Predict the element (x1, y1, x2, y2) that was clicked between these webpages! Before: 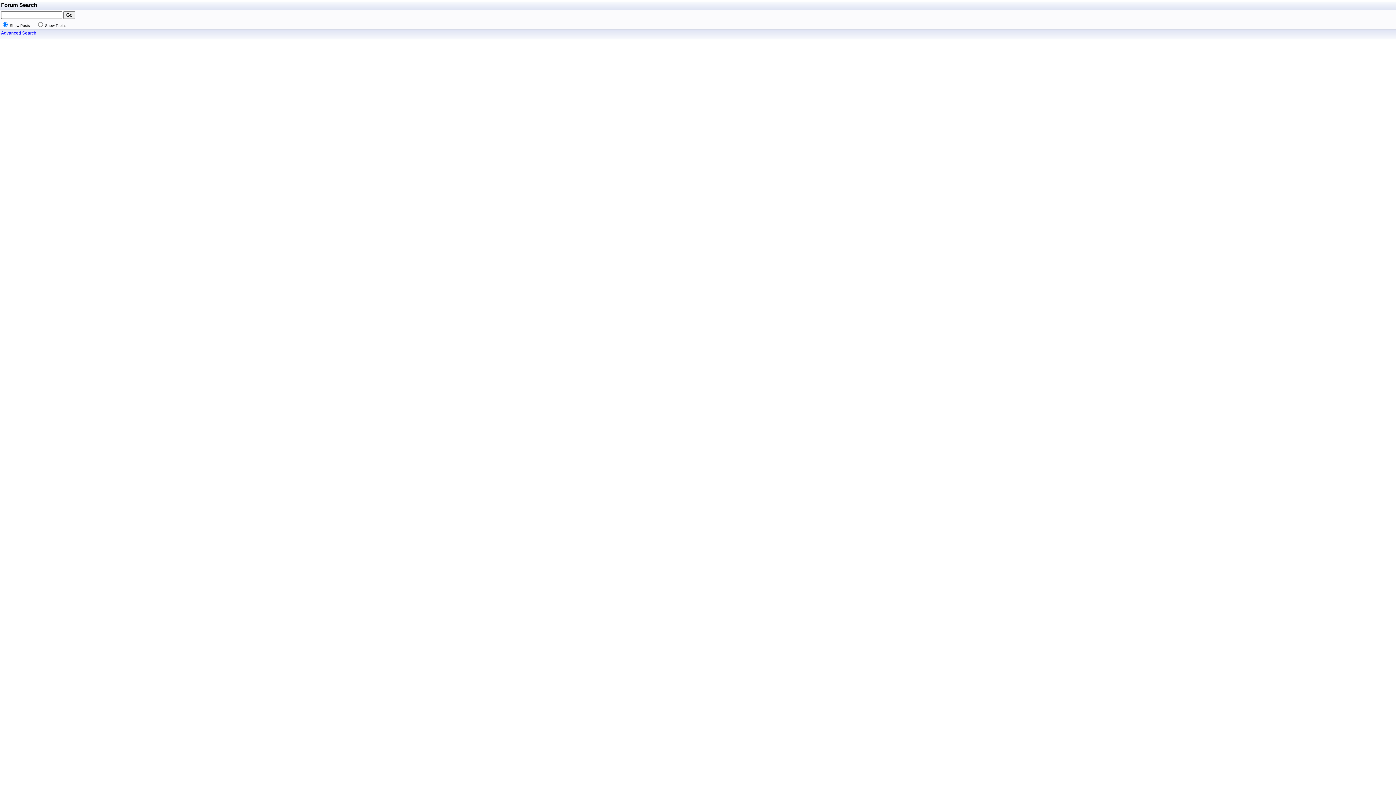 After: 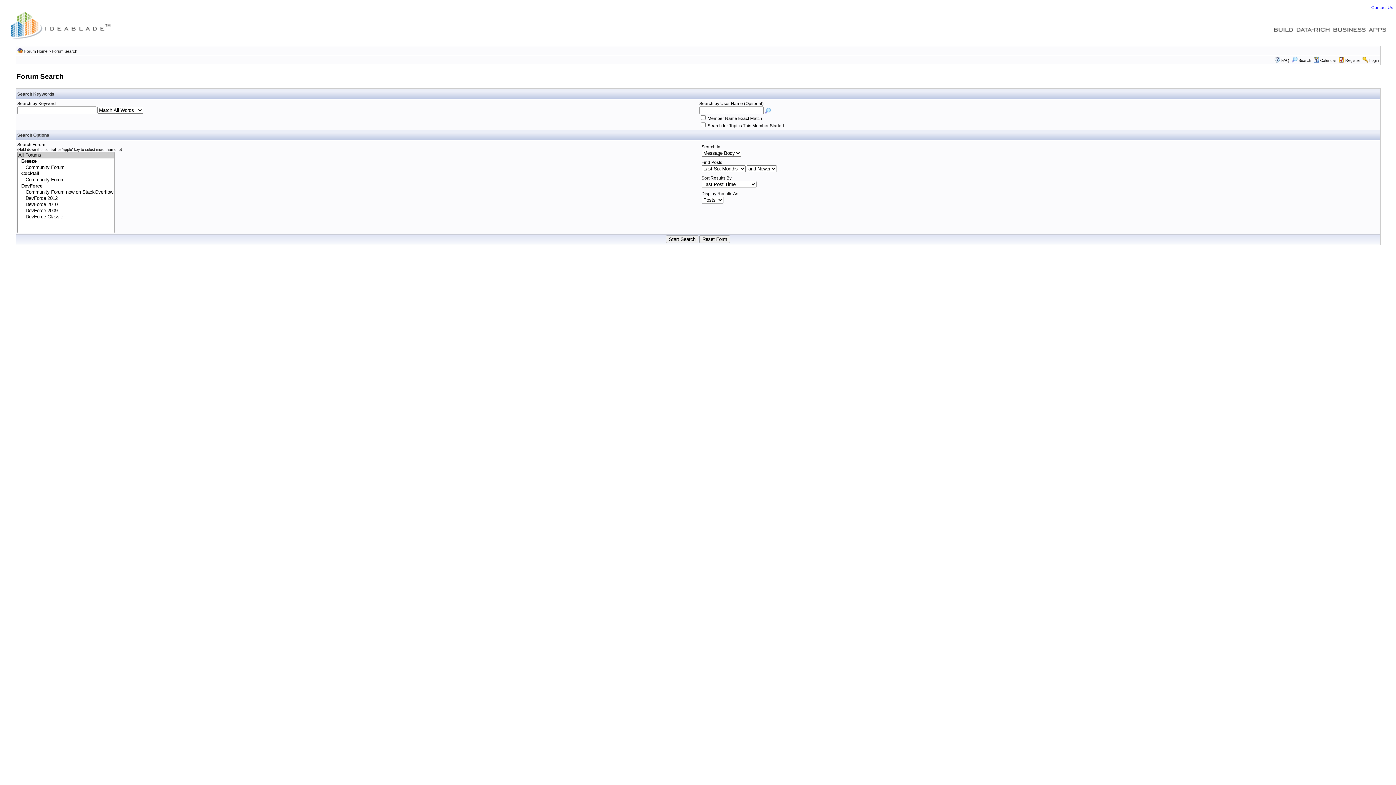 Action: label: Advanced Search bbox: (1, 30, 36, 35)